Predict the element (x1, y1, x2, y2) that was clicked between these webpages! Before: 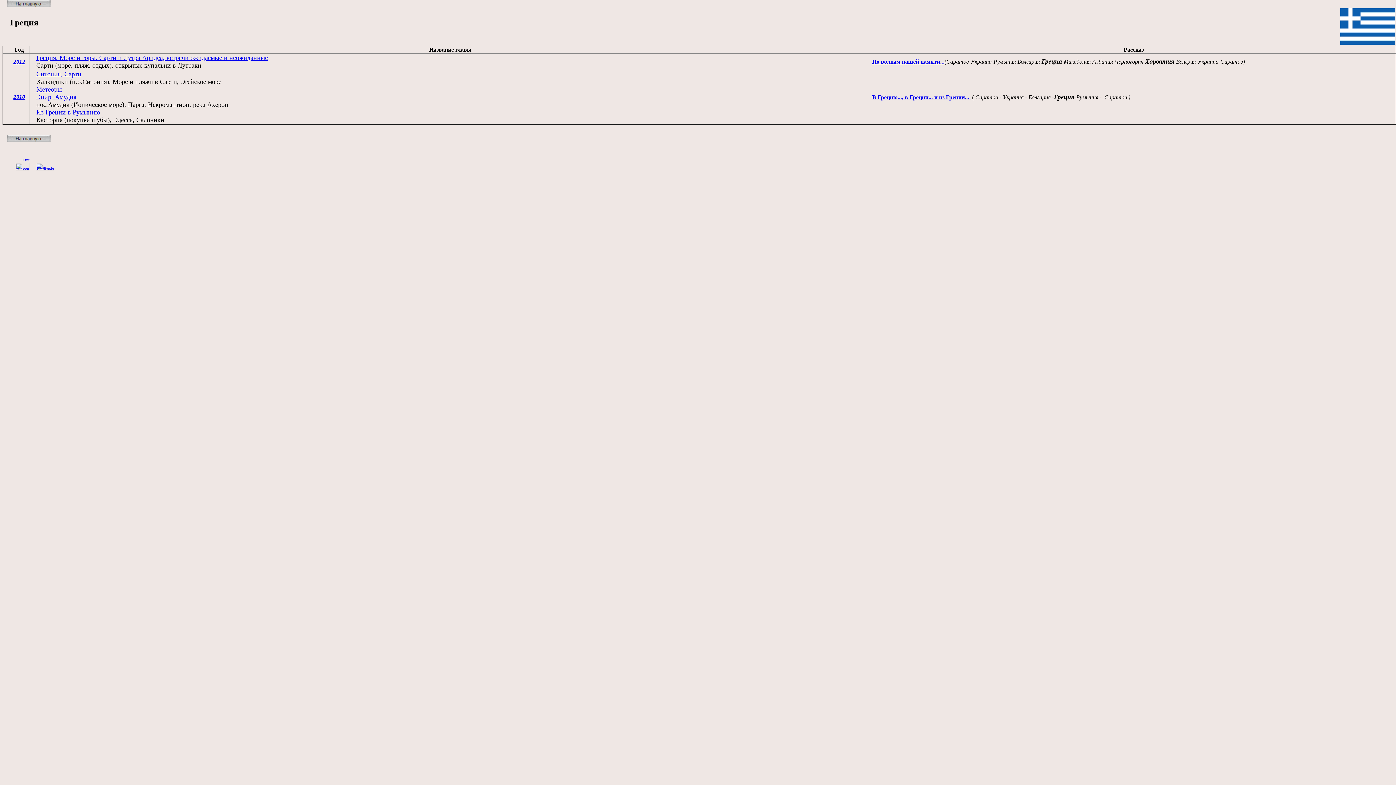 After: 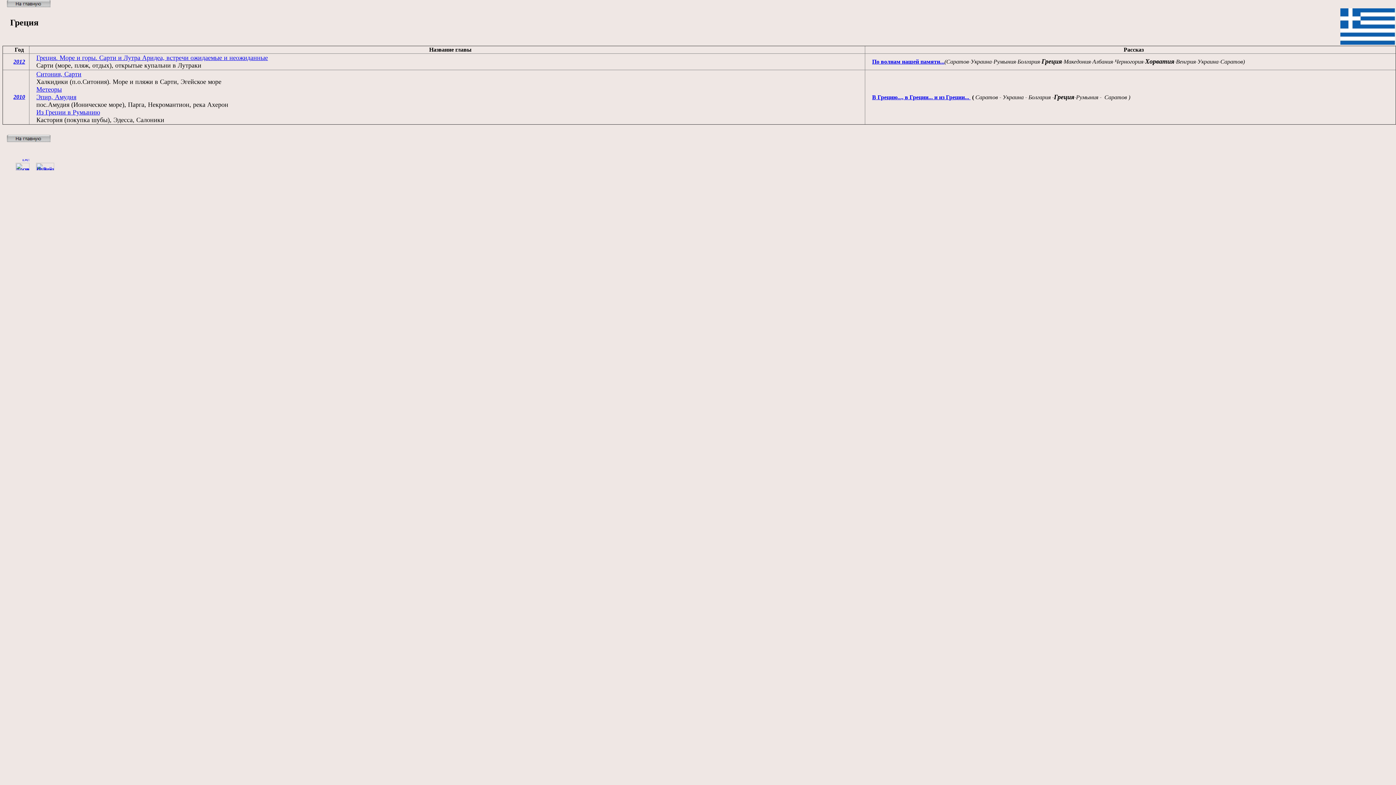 Action: bbox: (9, 165, 22, 171)